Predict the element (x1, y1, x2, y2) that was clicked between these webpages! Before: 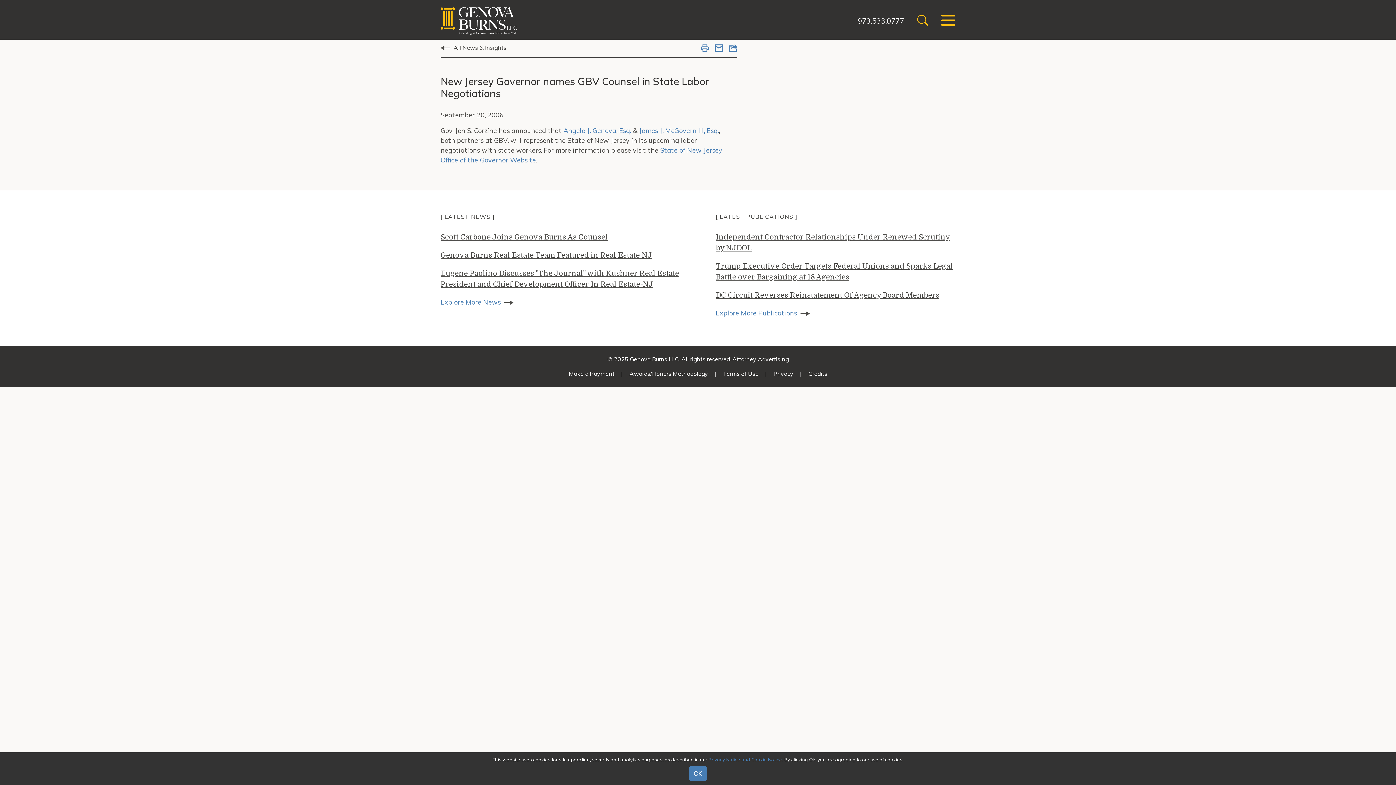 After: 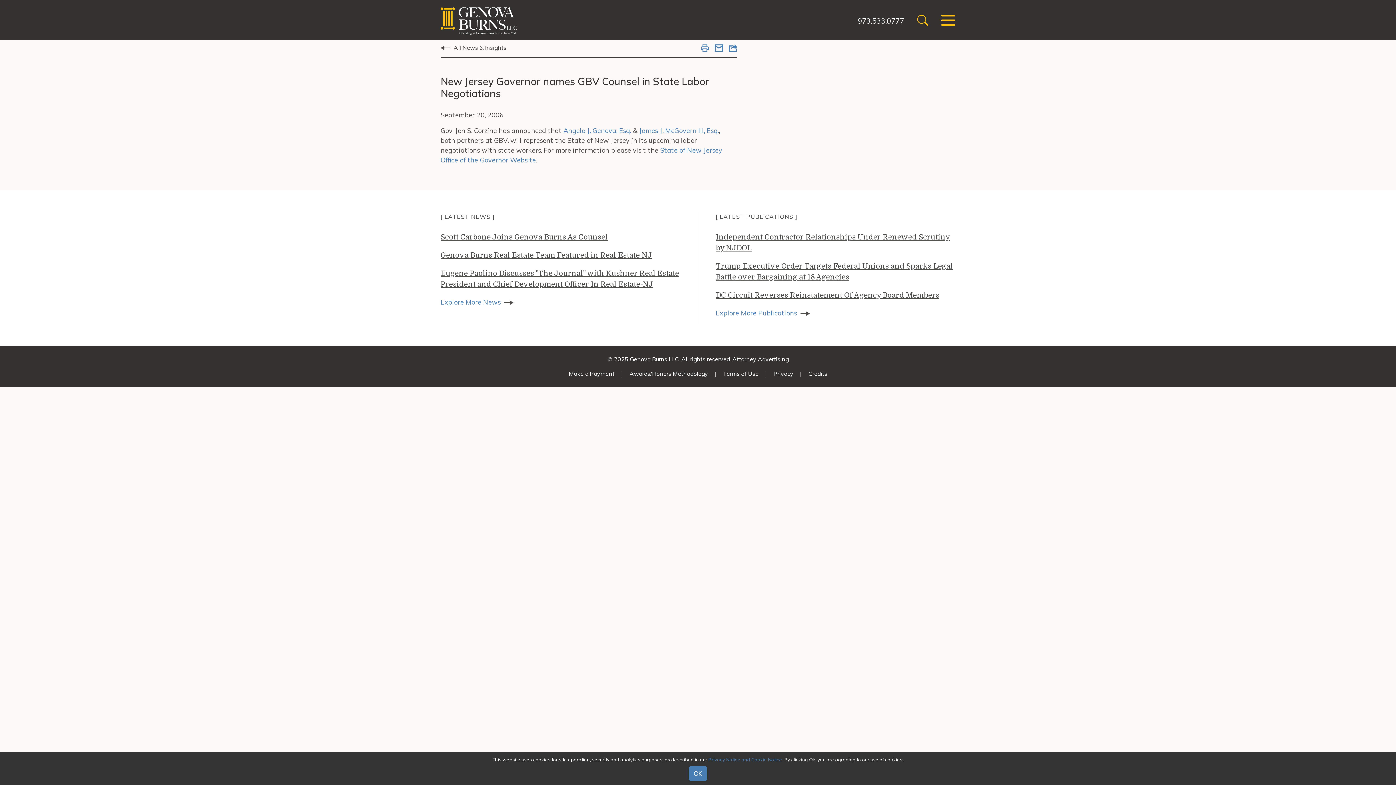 Action: bbox: (857, 15, 904, 26) label: 973.533.0777